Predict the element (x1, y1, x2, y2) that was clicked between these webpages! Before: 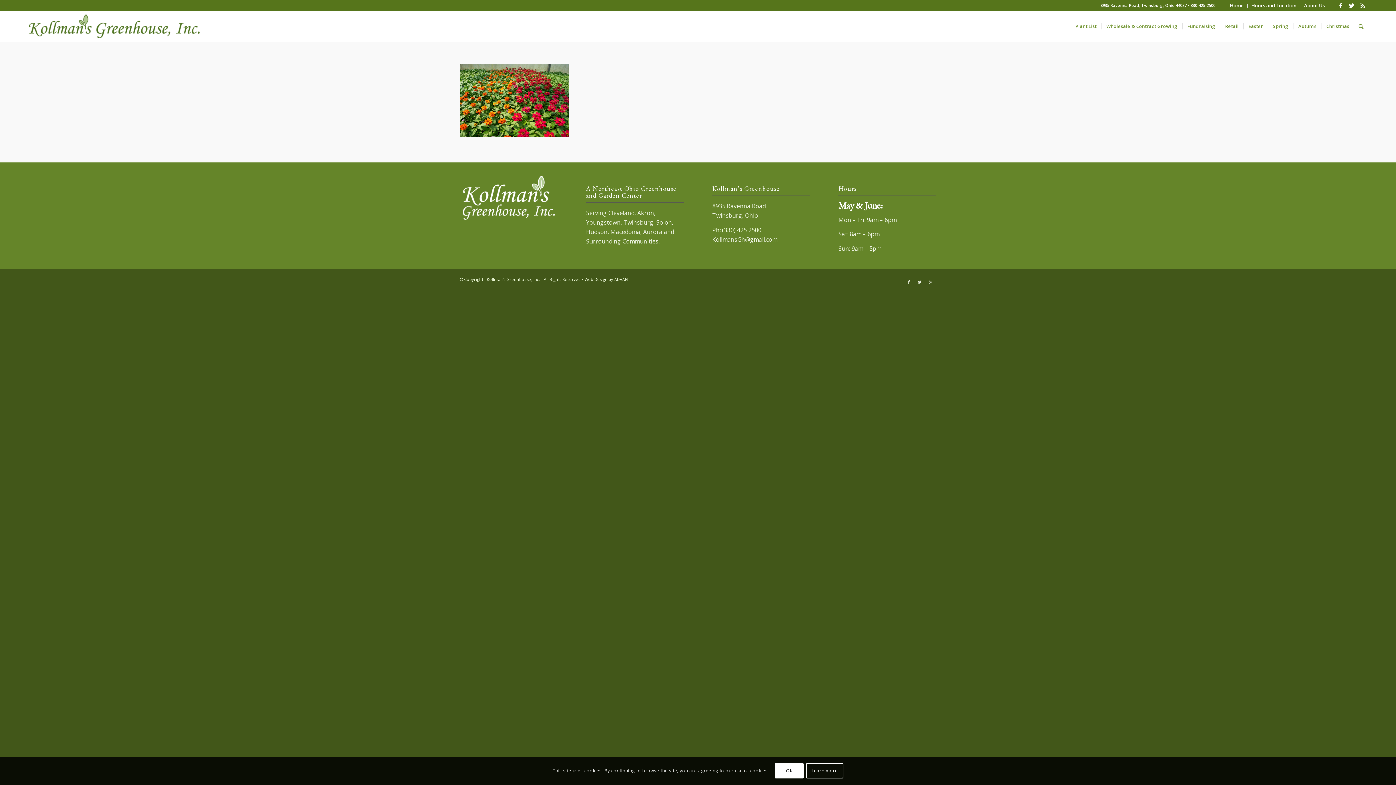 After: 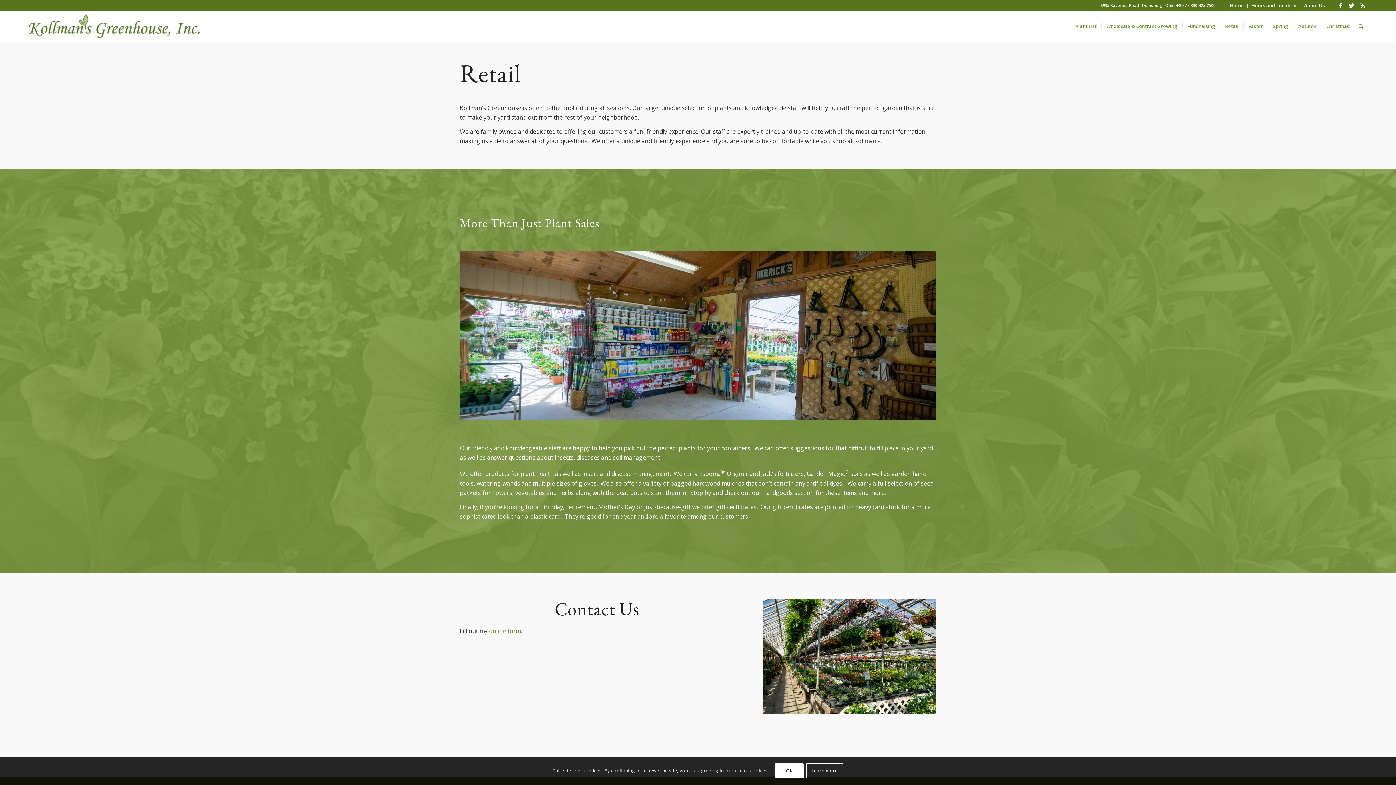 Action: bbox: (1220, 10, 1243, 41) label: Retail